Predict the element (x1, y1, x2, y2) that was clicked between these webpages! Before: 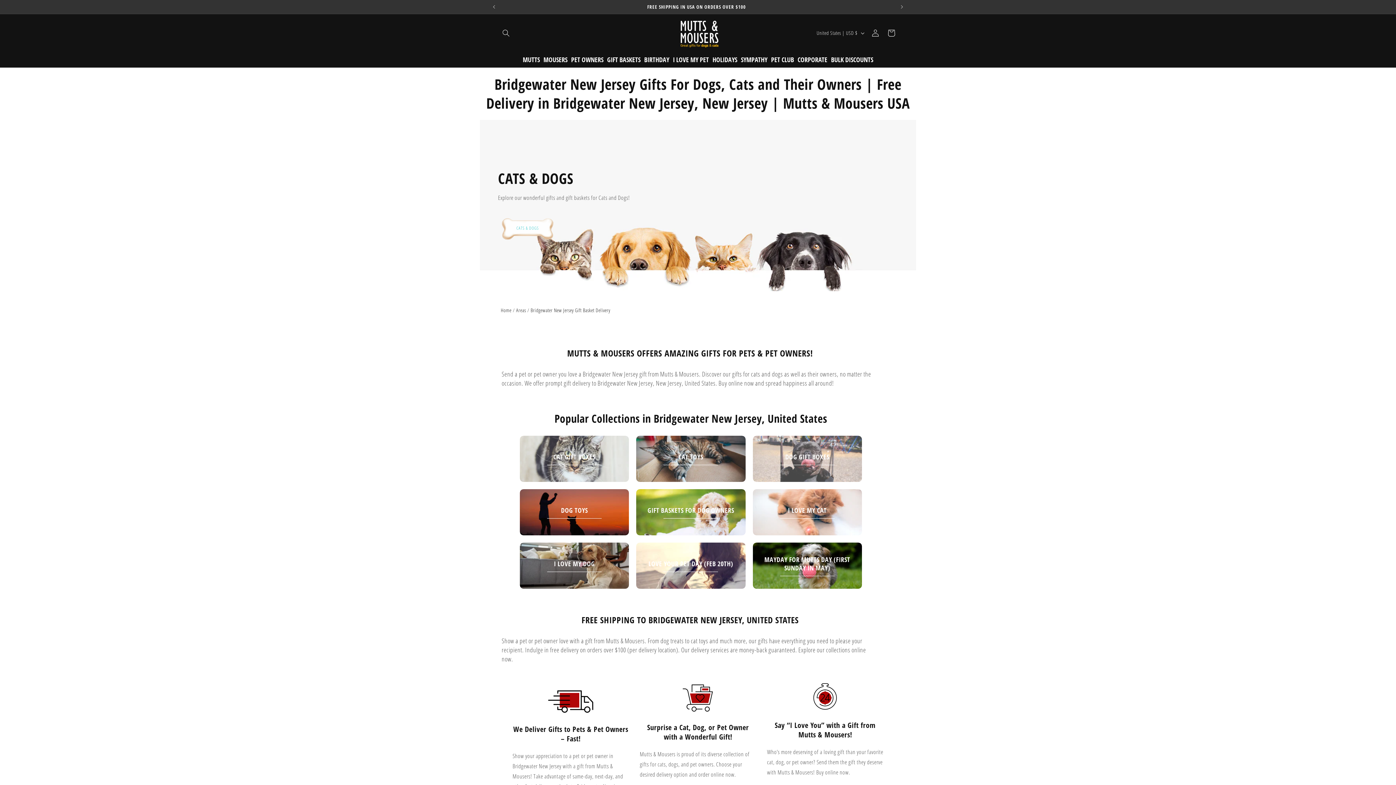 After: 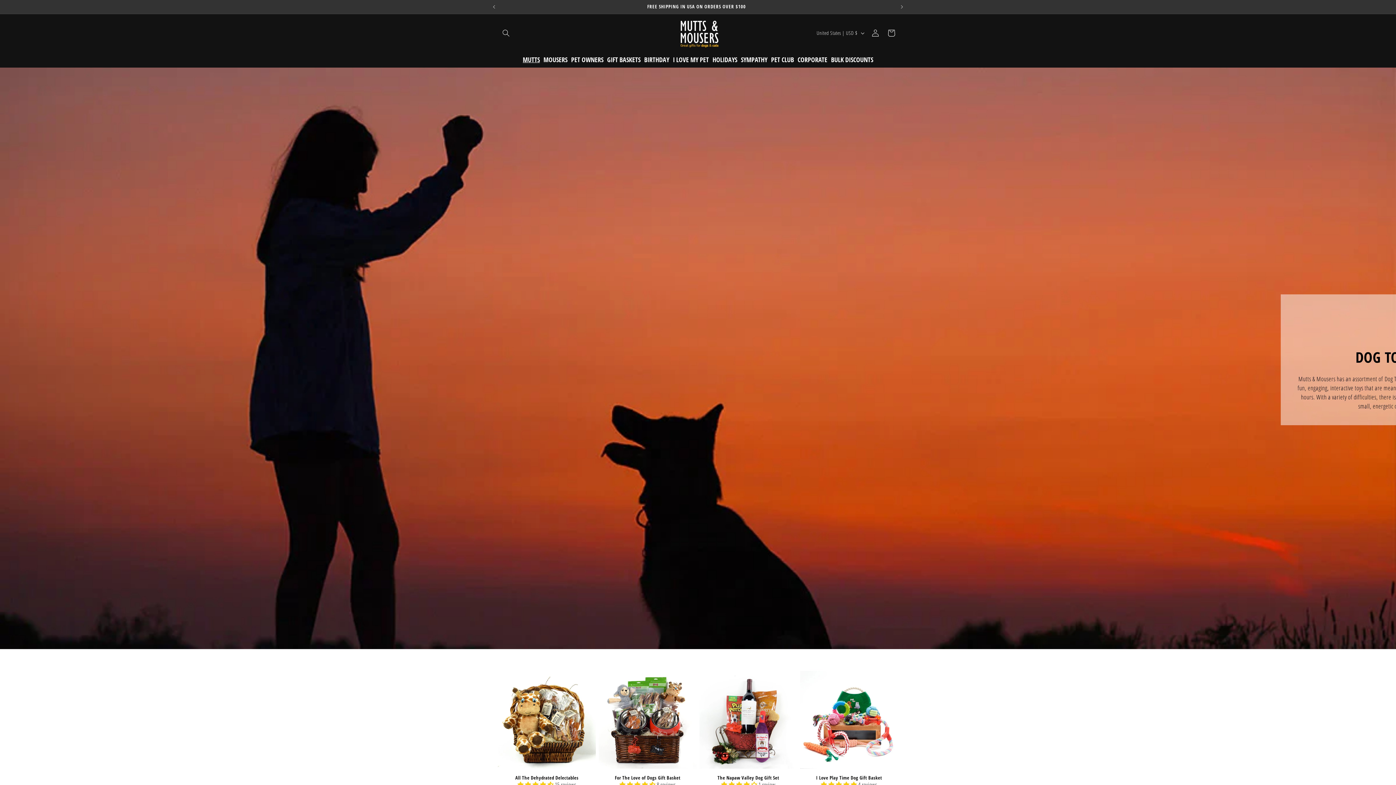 Action: bbox: (520, 489, 629, 535)